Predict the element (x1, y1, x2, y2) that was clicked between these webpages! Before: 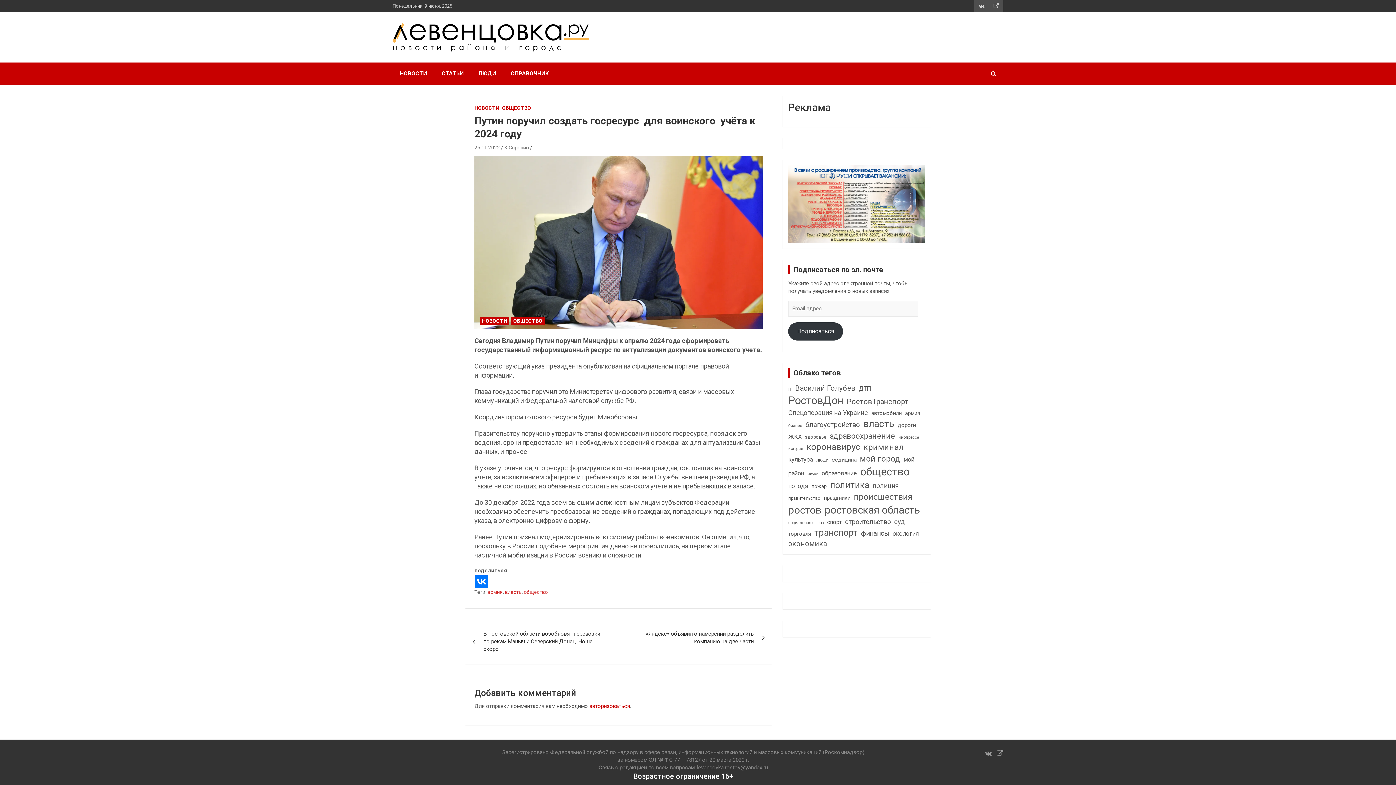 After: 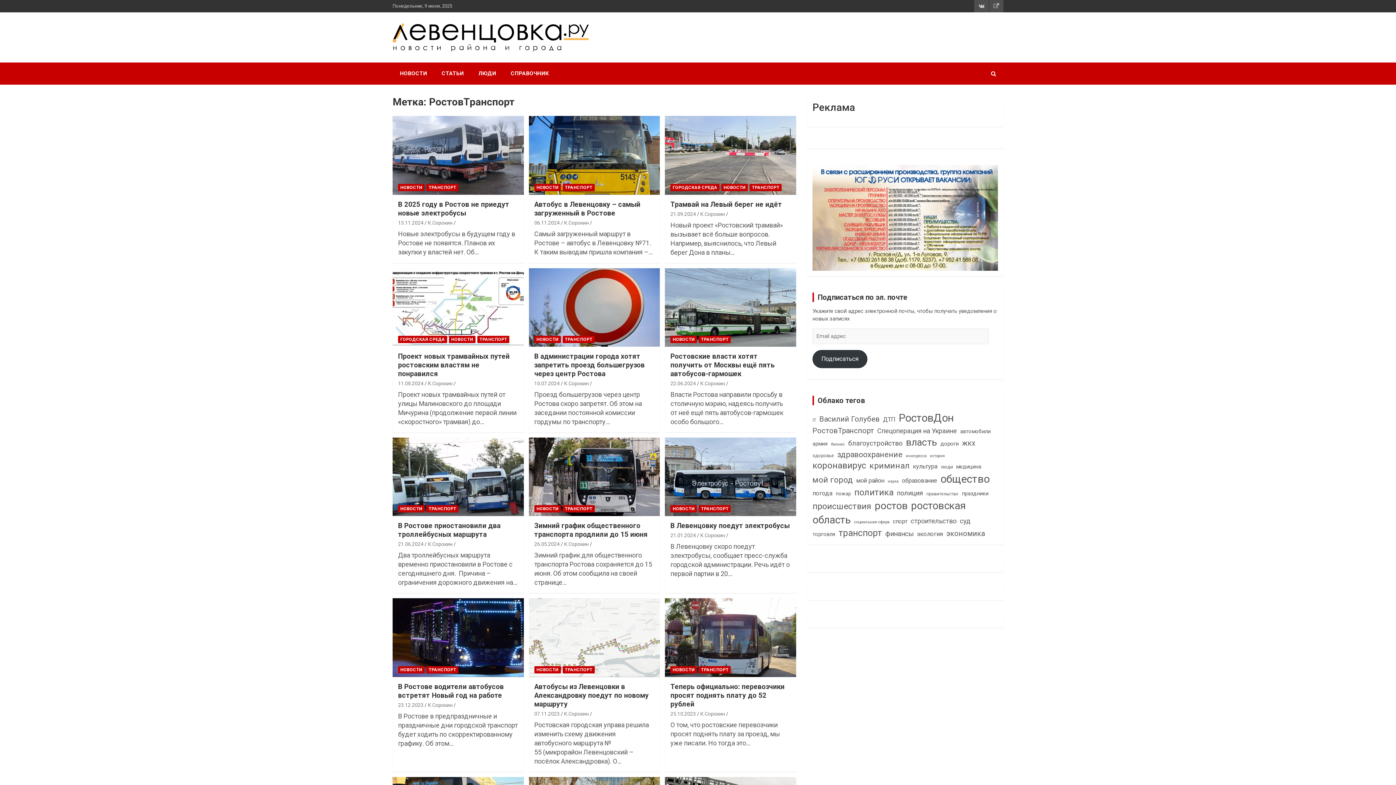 Action: label: РостовТранспорт (491 элемент) bbox: (847, 393, 908, 409)